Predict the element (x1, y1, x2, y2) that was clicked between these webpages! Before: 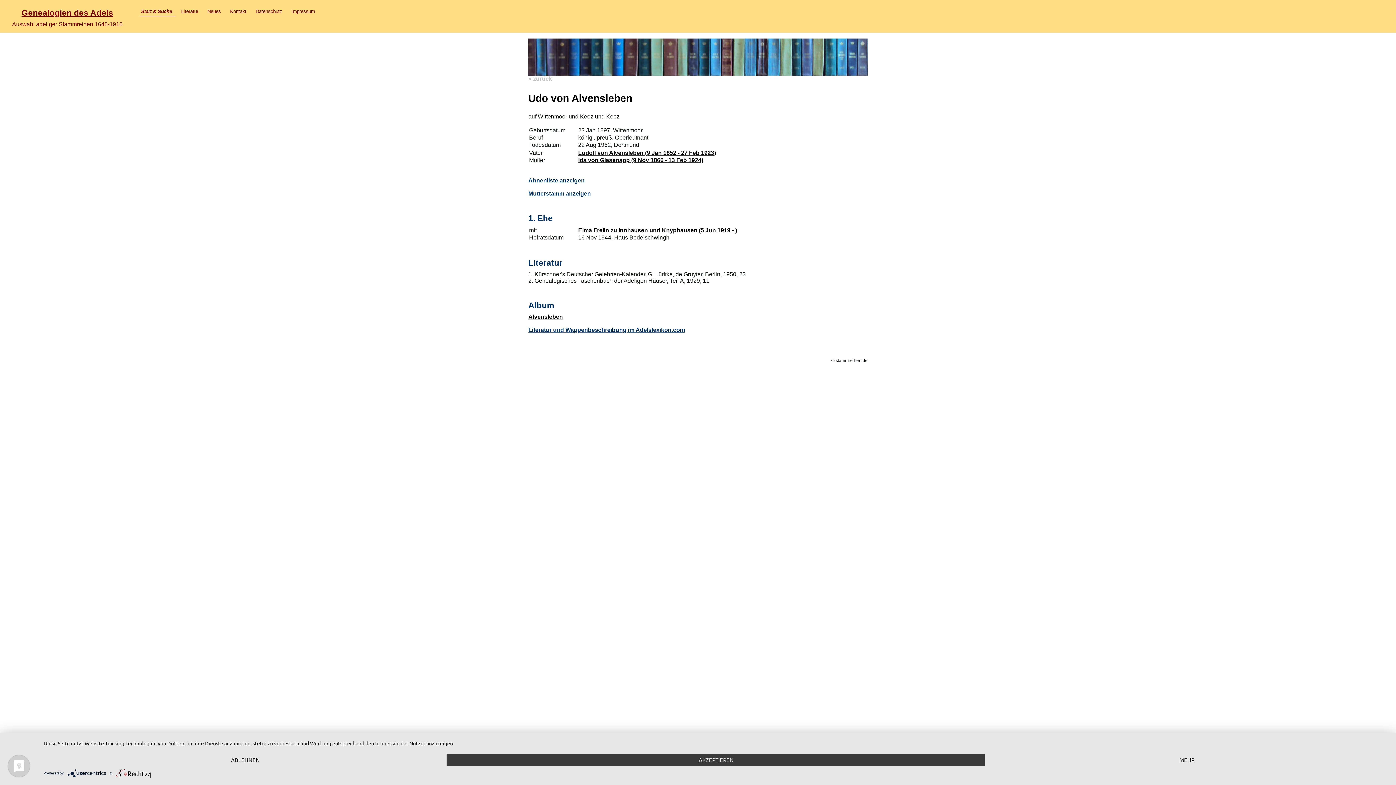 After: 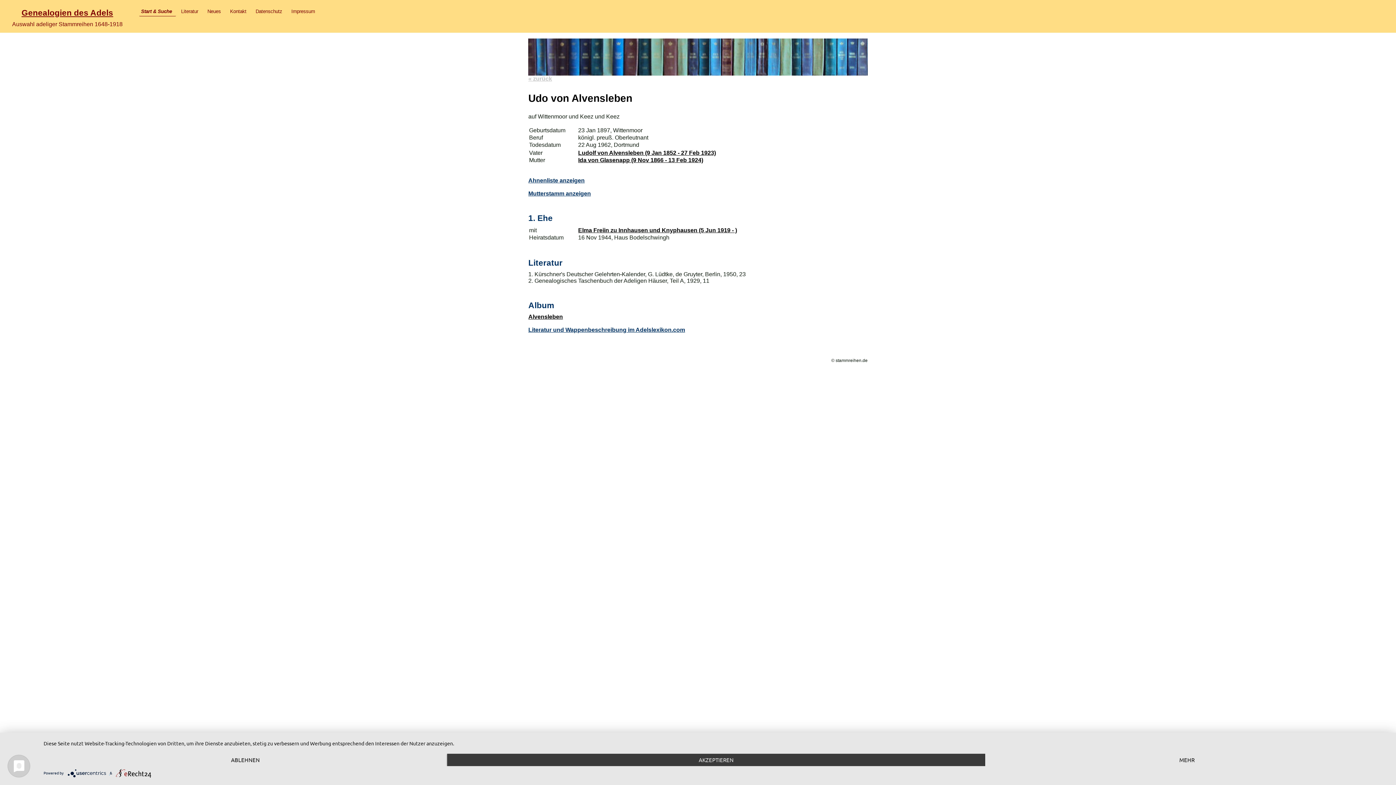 Action: label:   bbox: (67, 770, 109, 775)